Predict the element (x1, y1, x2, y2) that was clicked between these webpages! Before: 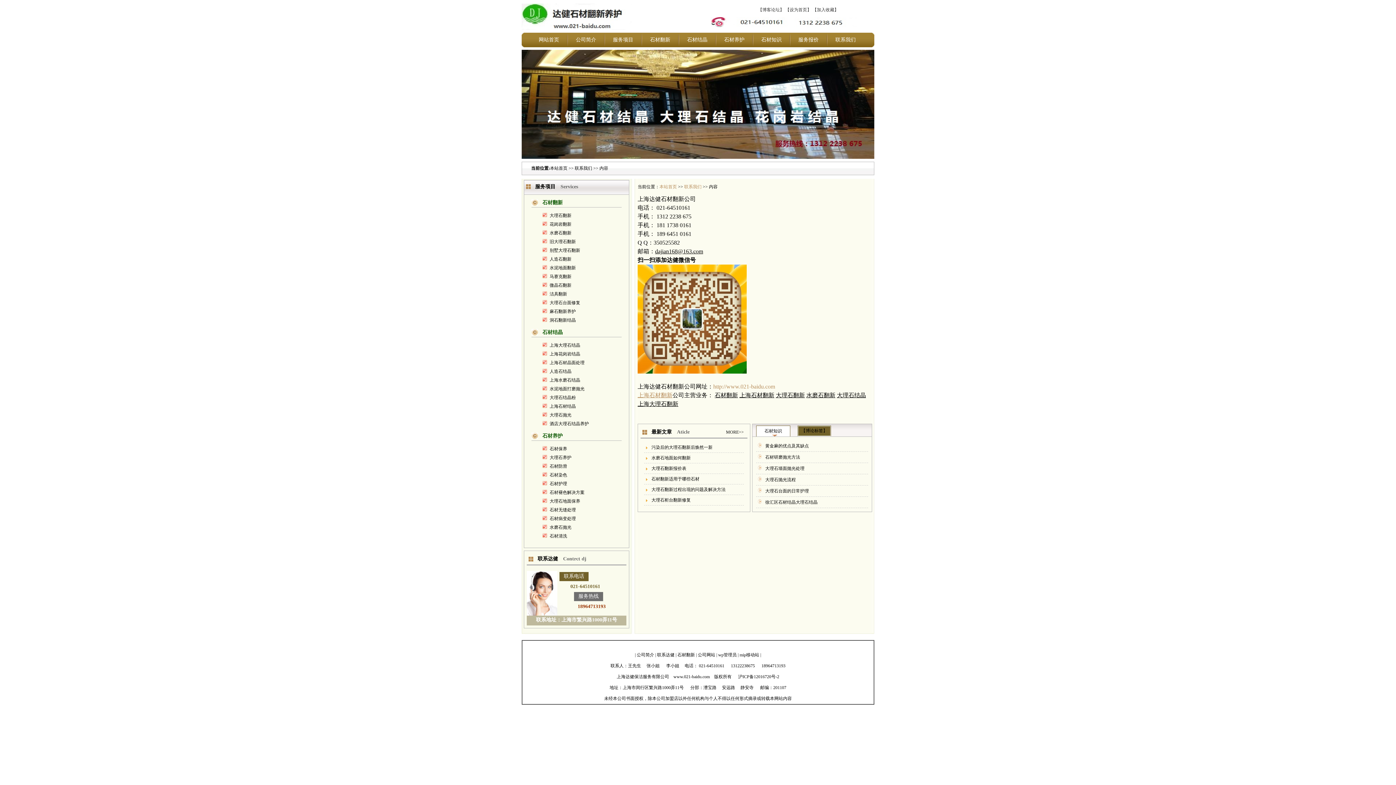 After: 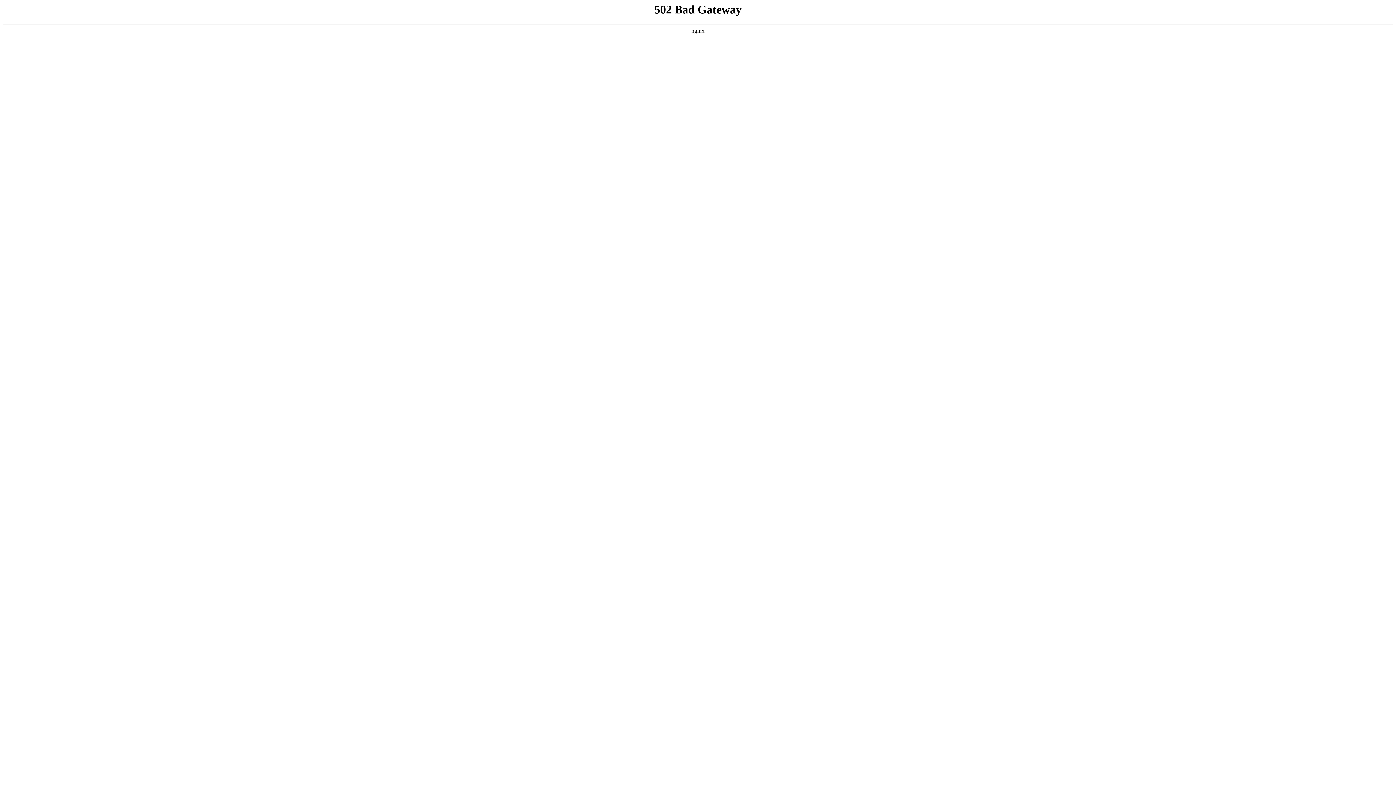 Action: label: 水磨石翻新 bbox: (549, 230, 571, 235)